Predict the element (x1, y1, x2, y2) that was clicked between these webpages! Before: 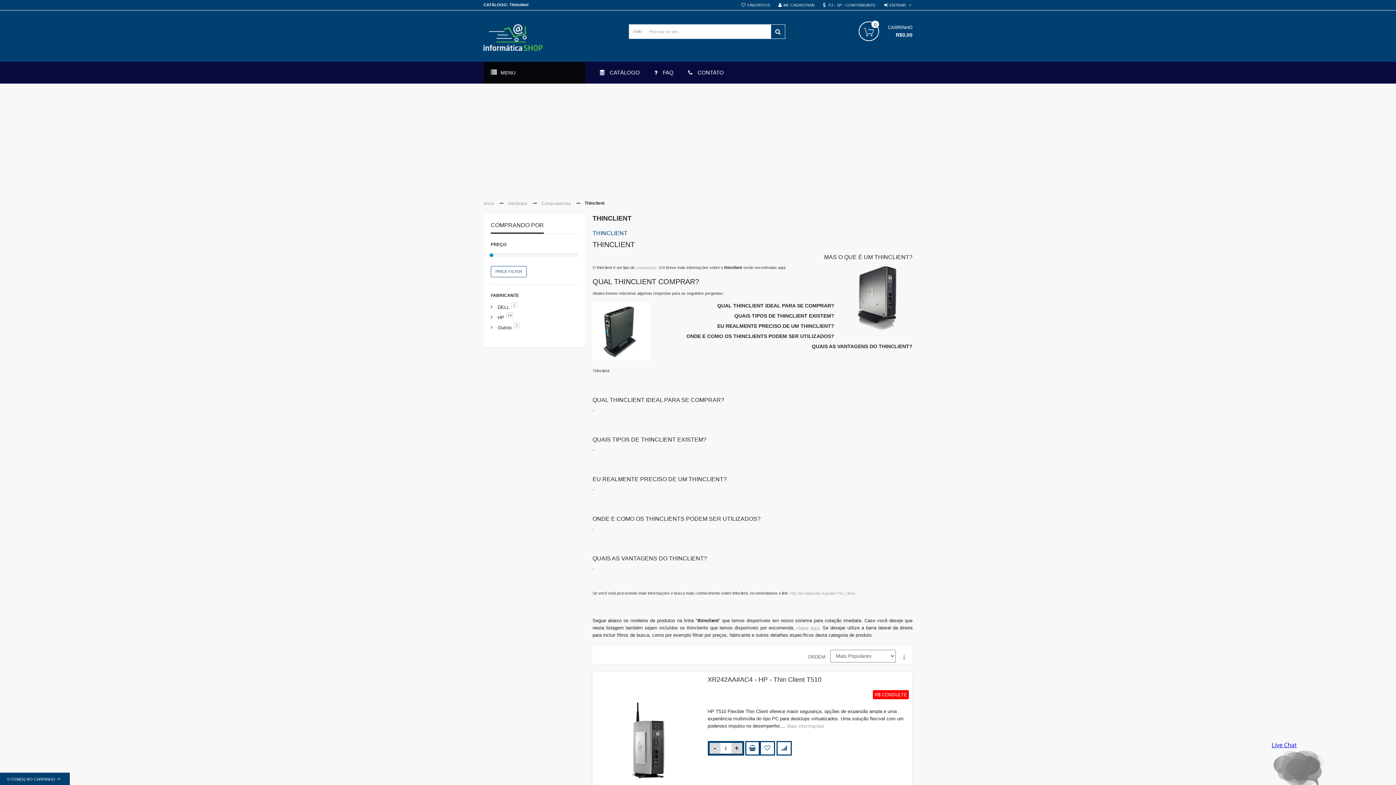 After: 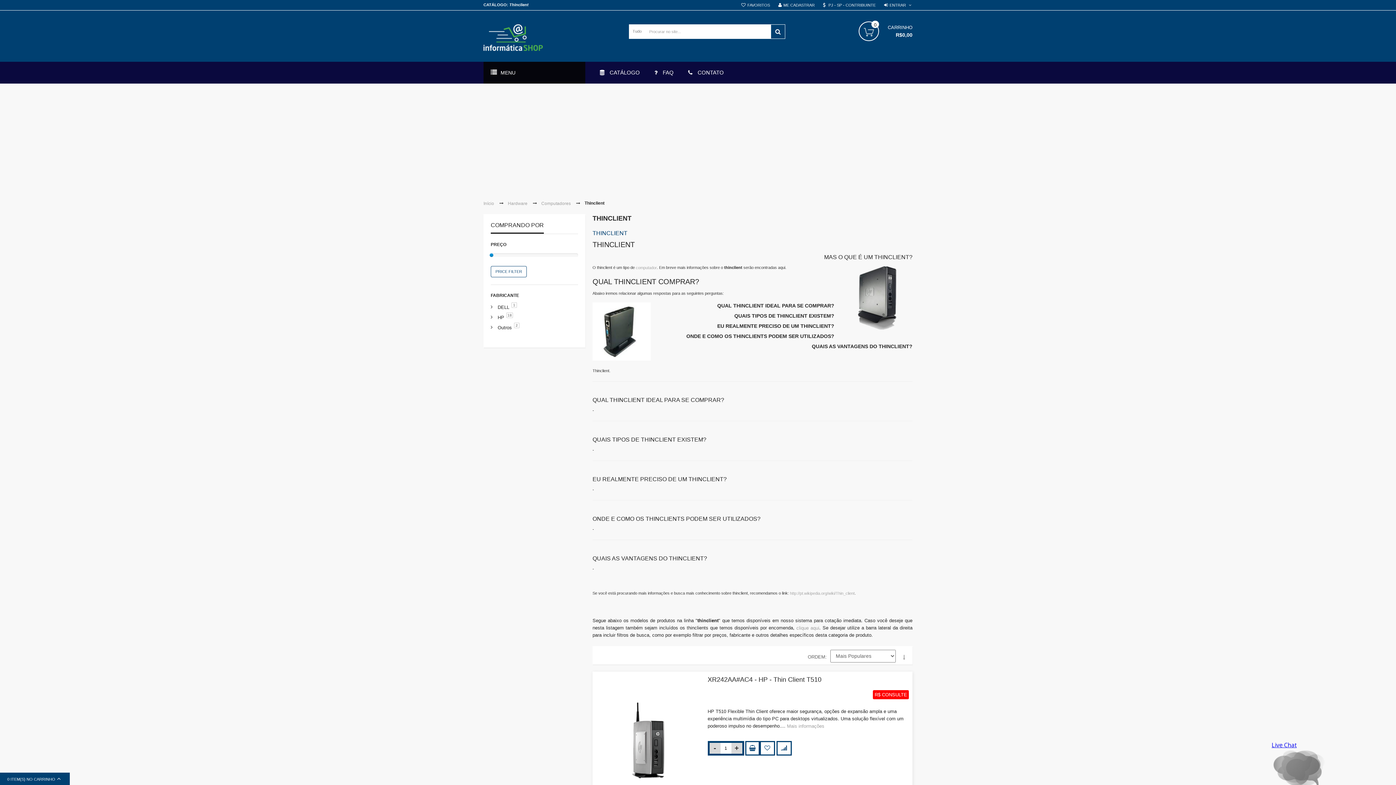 Action: label: DECREASE bbox: (709, 743, 720, 754)